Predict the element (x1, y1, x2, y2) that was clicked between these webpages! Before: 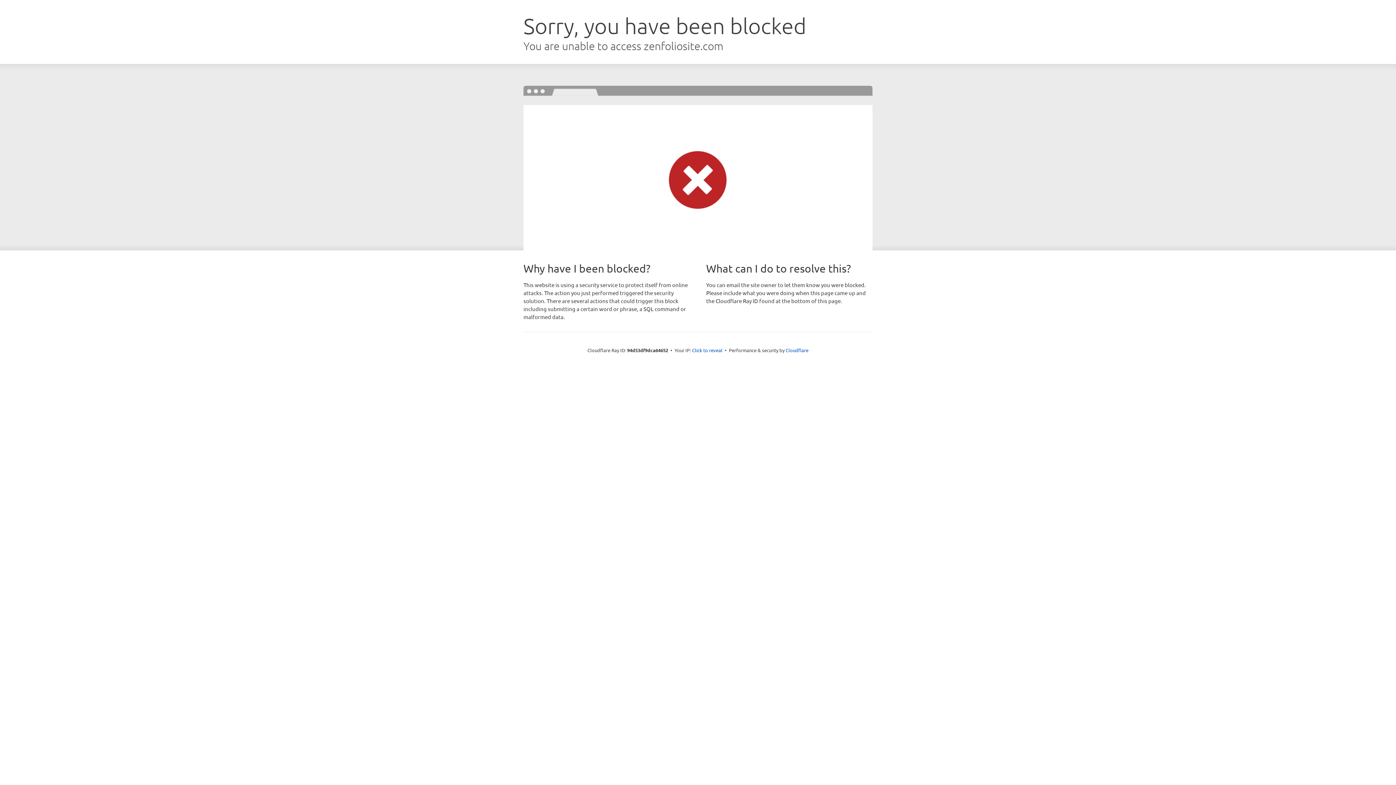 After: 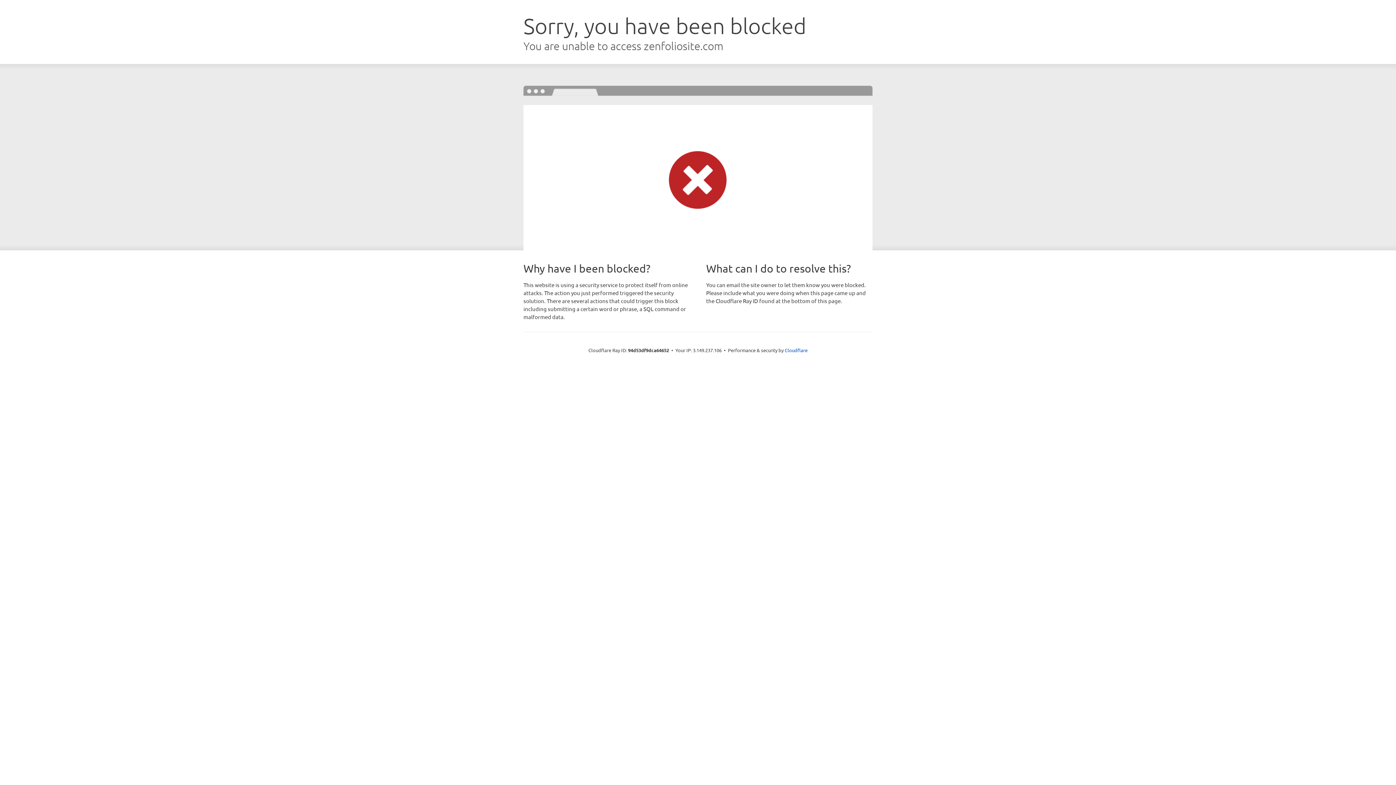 Action: label: Click to reveal bbox: (692, 346, 722, 353)